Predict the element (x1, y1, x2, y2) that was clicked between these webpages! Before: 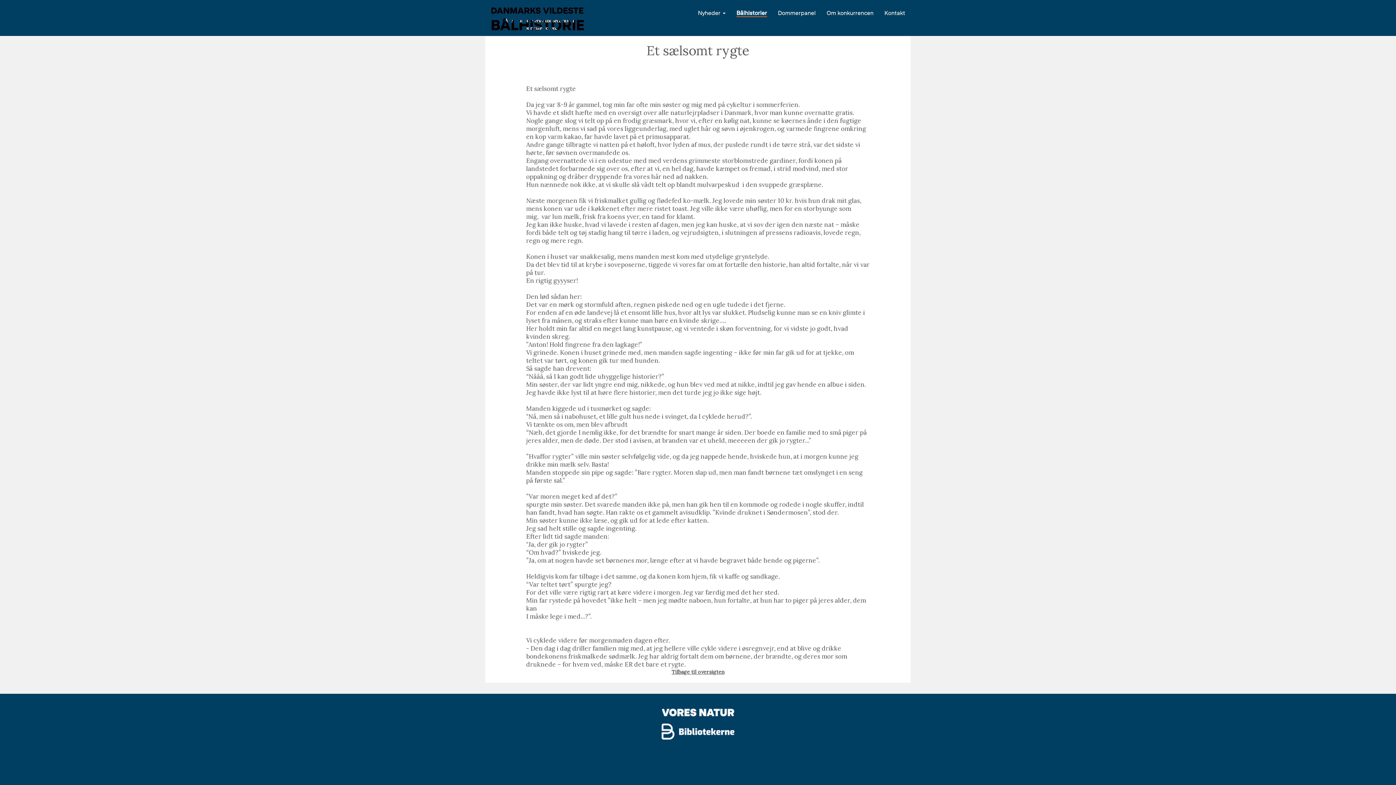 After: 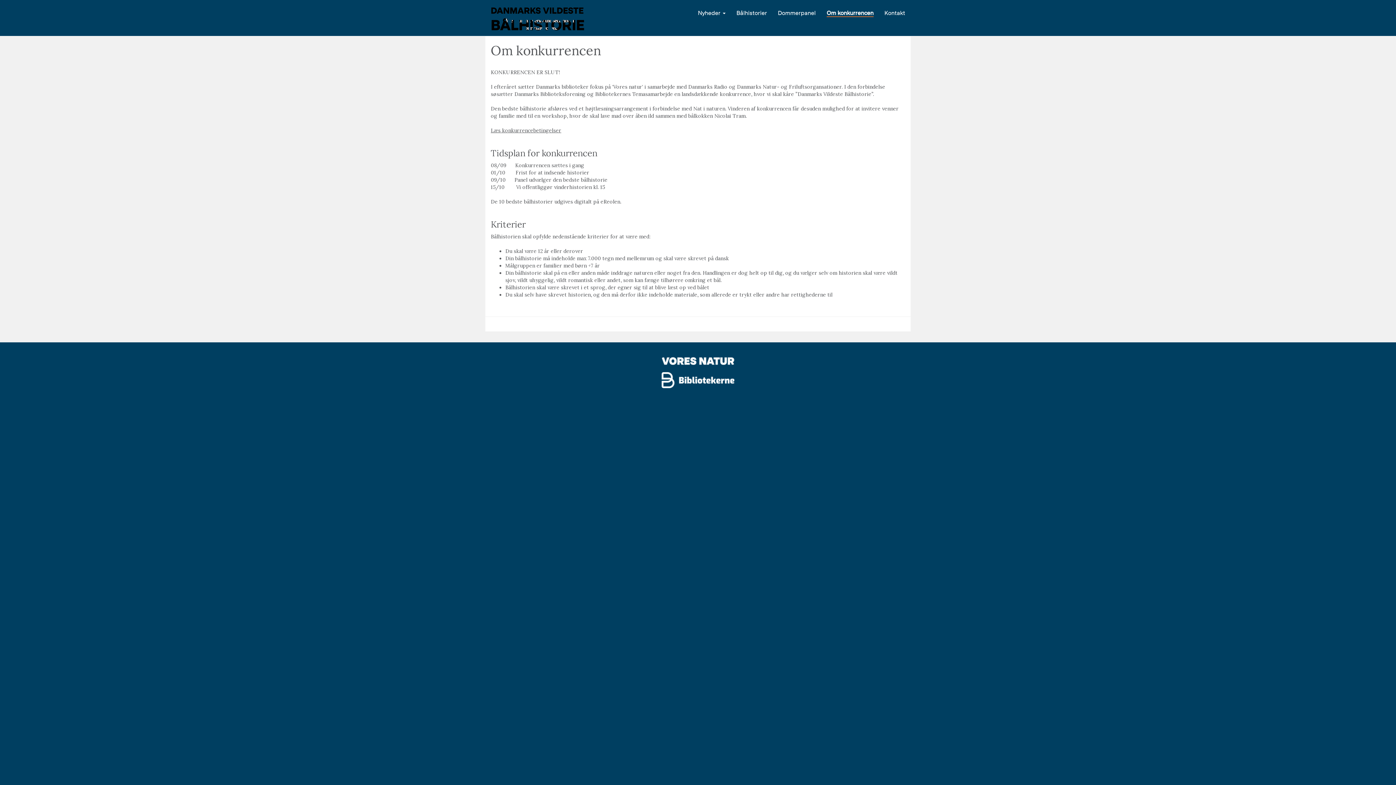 Action: bbox: (821, 3, 879, 22) label: Om konkurrencen